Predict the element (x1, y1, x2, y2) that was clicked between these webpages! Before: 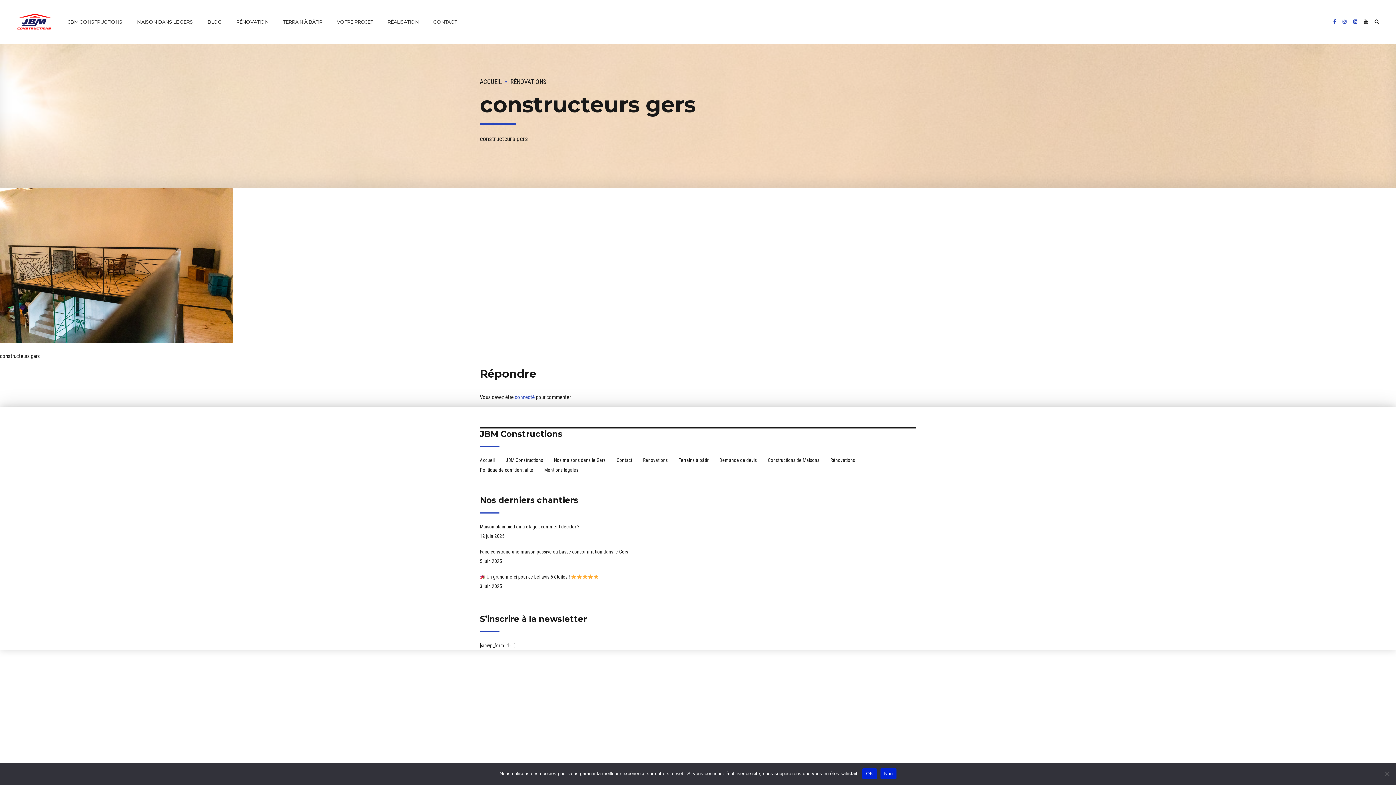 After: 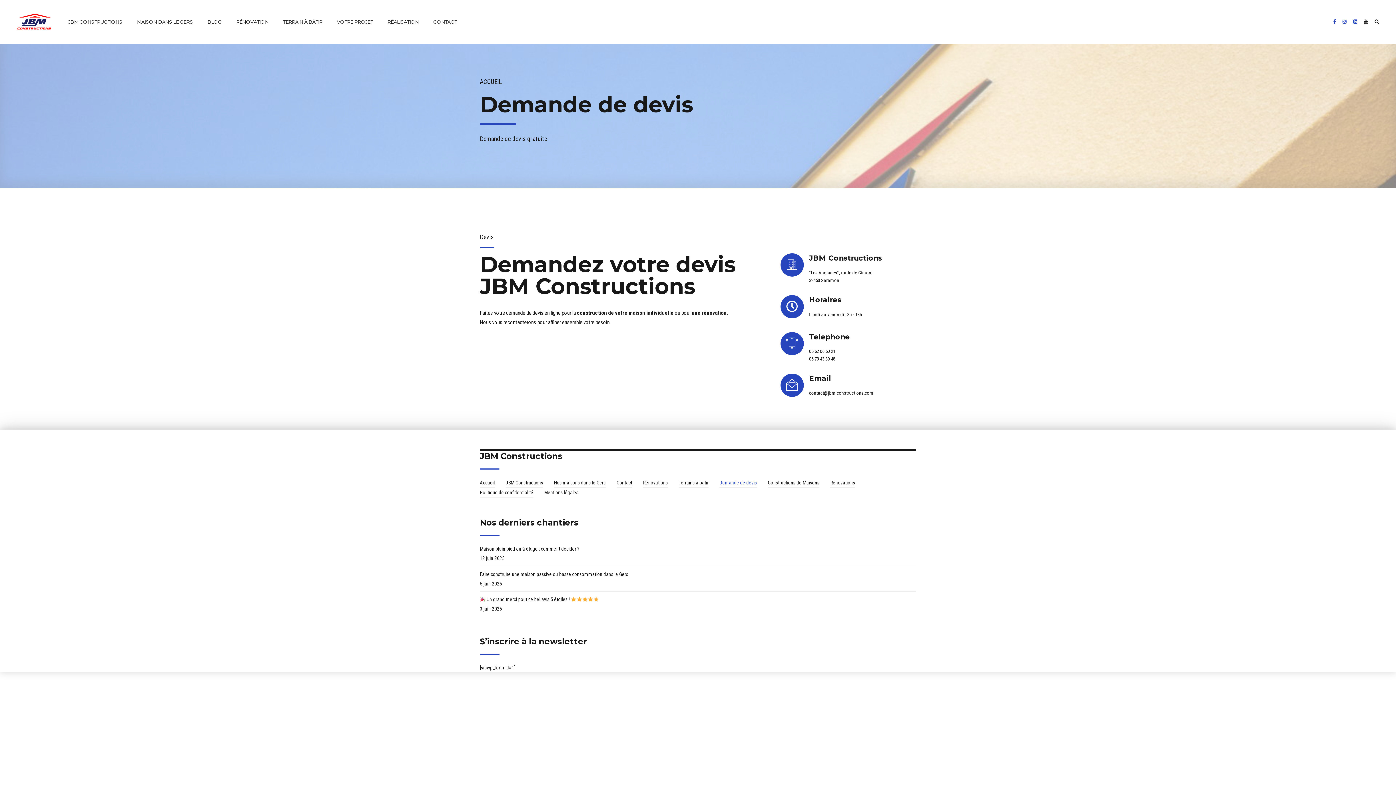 Action: bbox: (719, 455, 757, 465) label: Demande de devis